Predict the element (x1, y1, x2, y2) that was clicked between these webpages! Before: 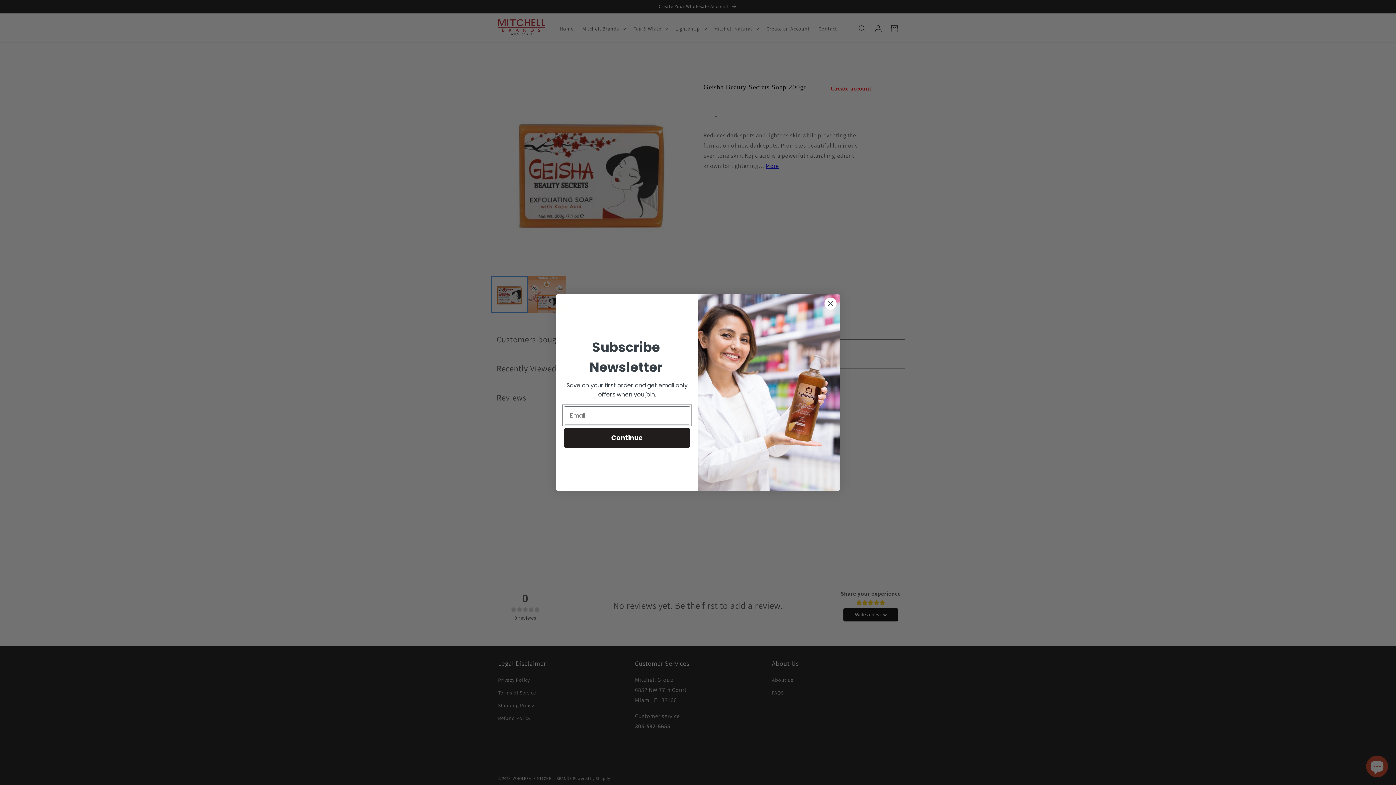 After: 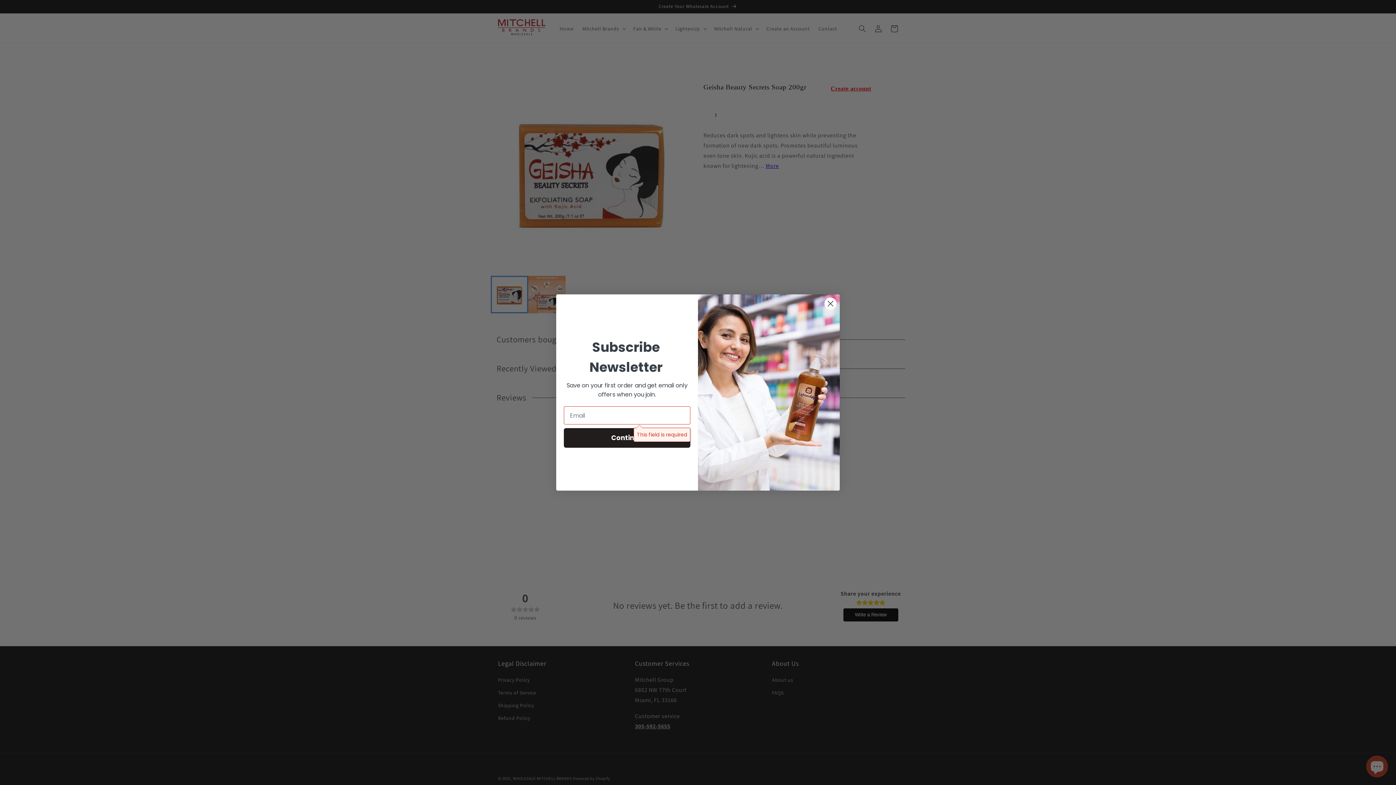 Action: bbox: (564, 428, 690, 448) label: Continue